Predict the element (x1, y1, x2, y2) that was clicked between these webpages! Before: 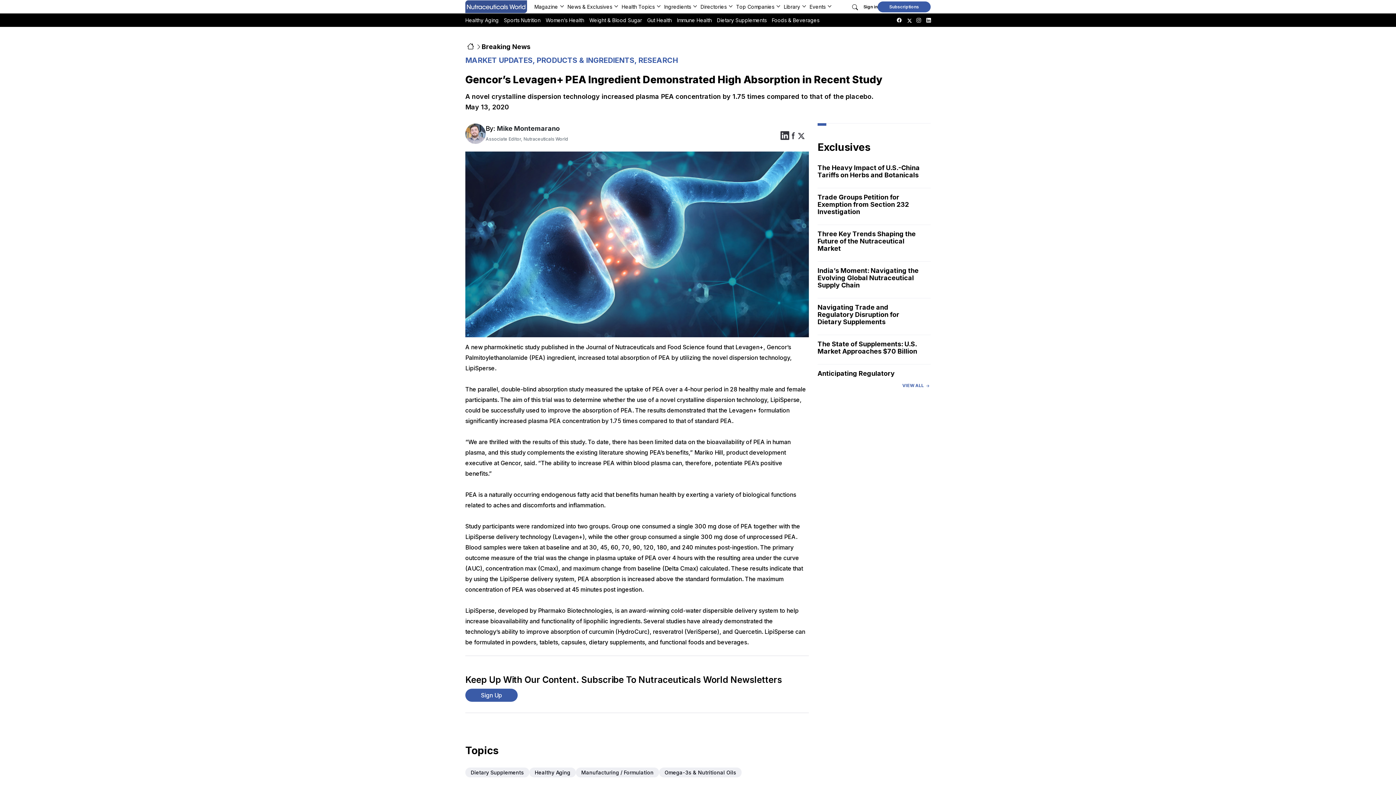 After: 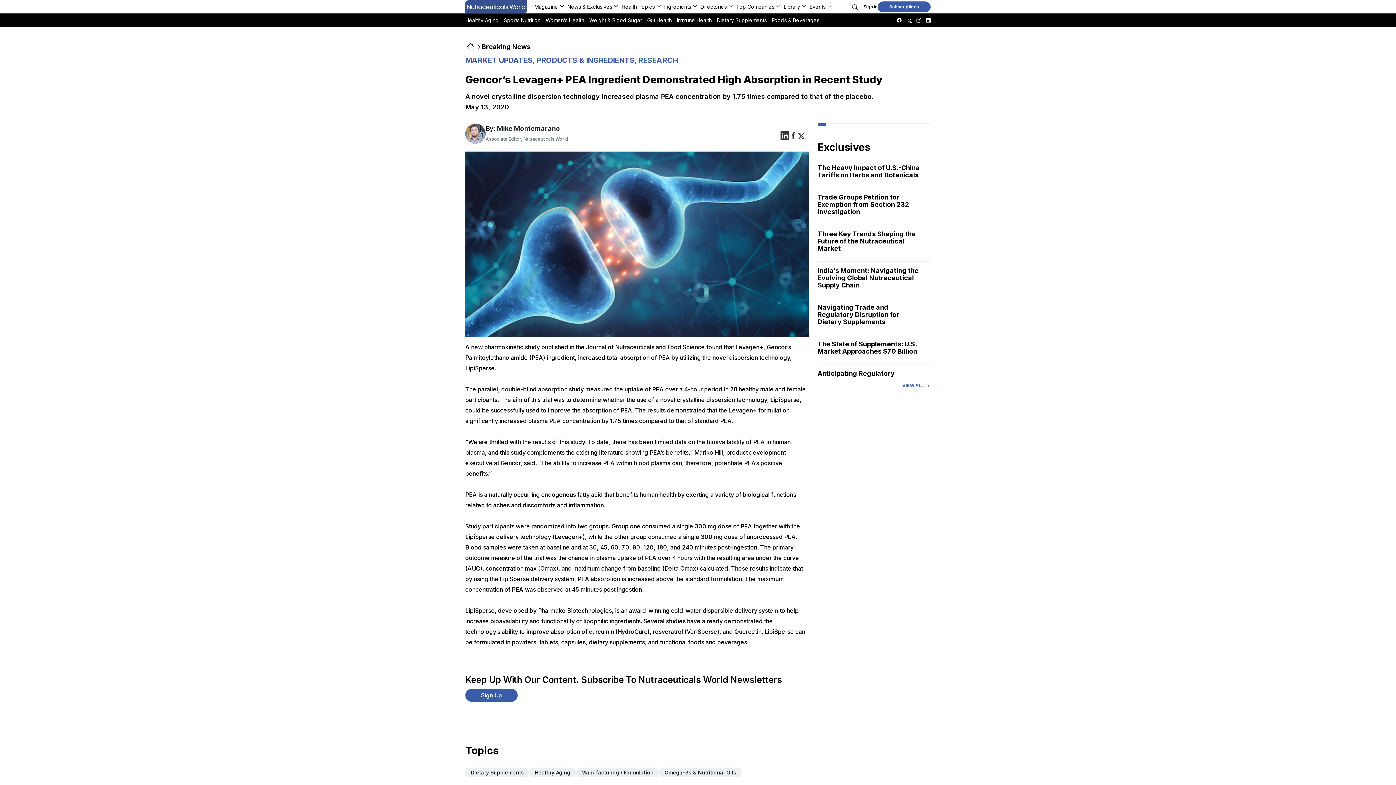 Action: bbox: (780, 132, 789, 138)